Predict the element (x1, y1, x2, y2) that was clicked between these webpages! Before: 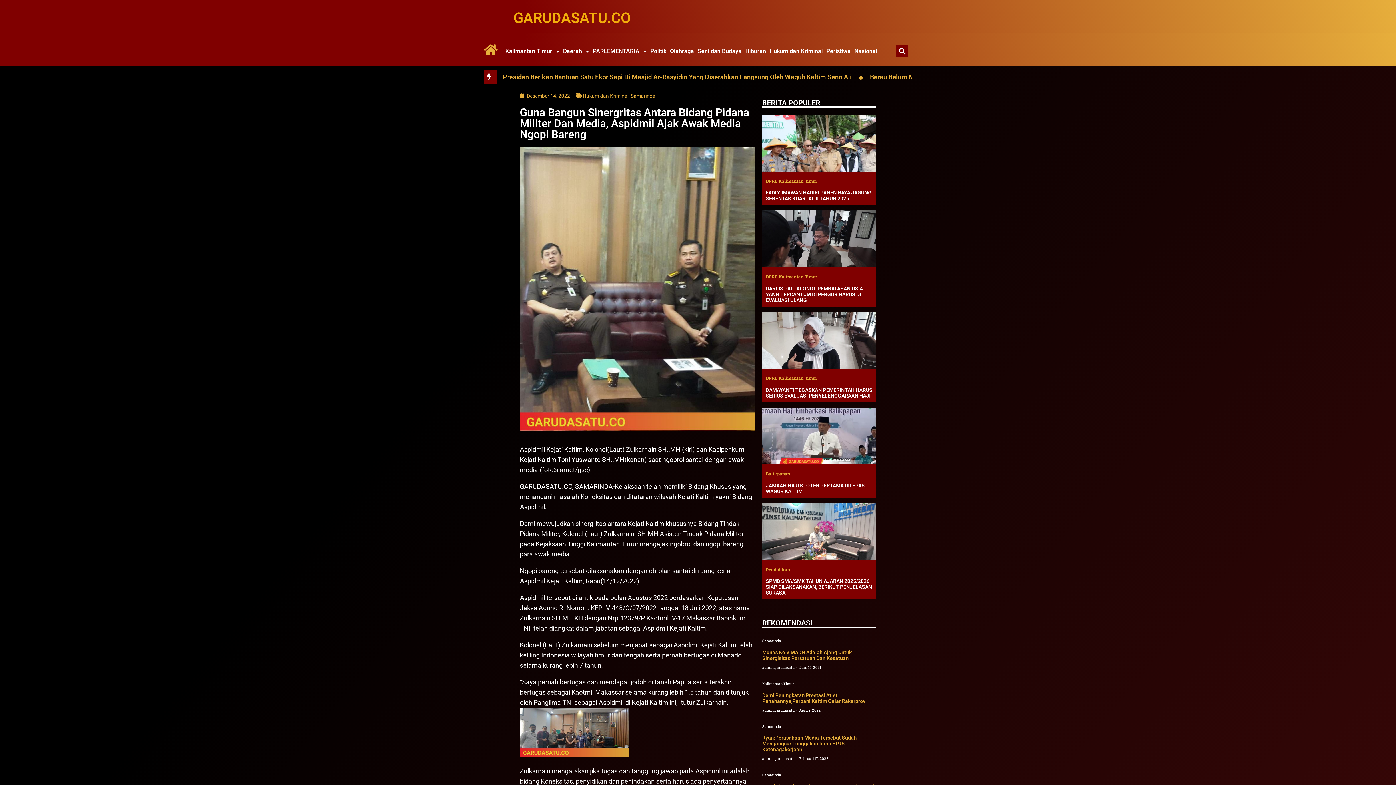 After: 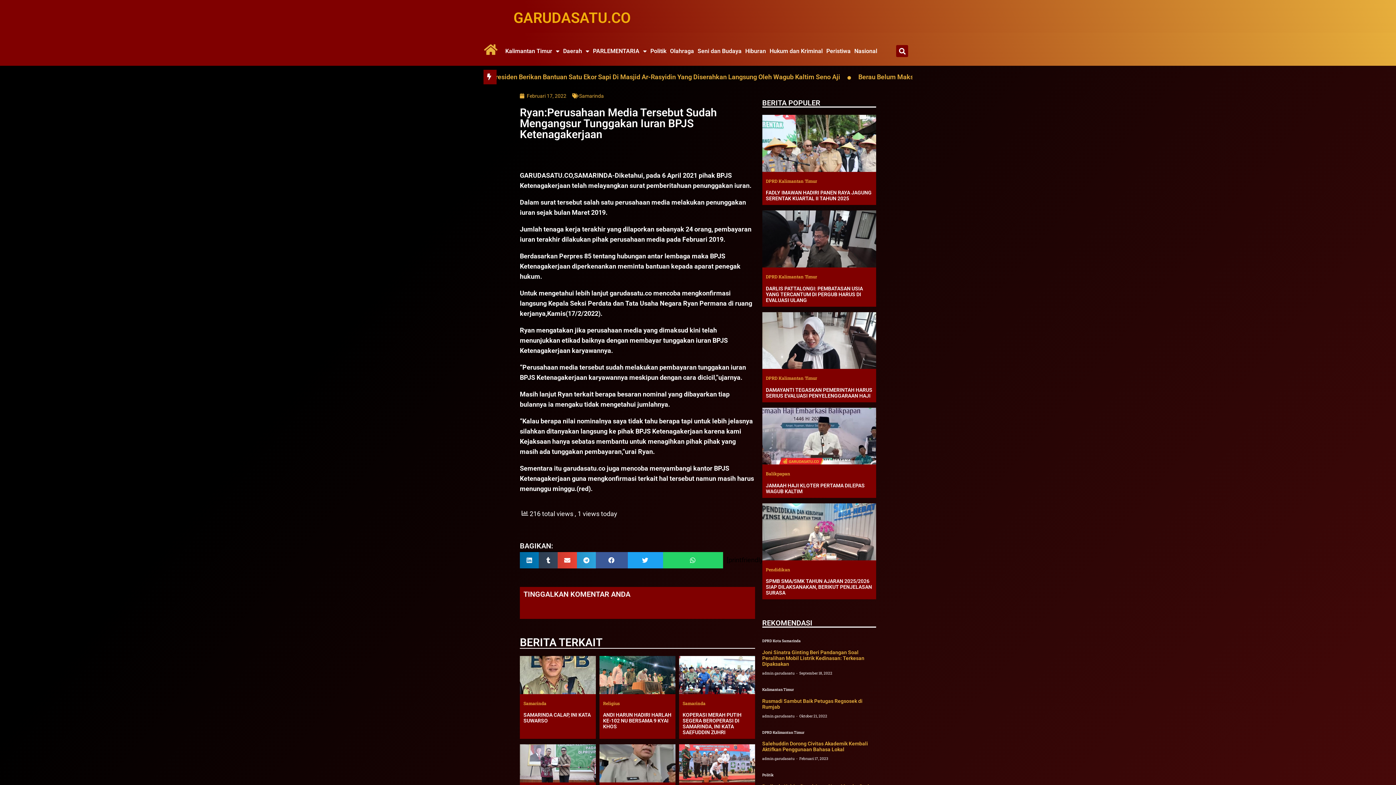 Action: bbox: (762, 735, 856, 752) label: Ryan:Perusahaan Media Tersebut Sudah Mengangsur Tunggakan Iuran BPJS Ketenagakerjaan